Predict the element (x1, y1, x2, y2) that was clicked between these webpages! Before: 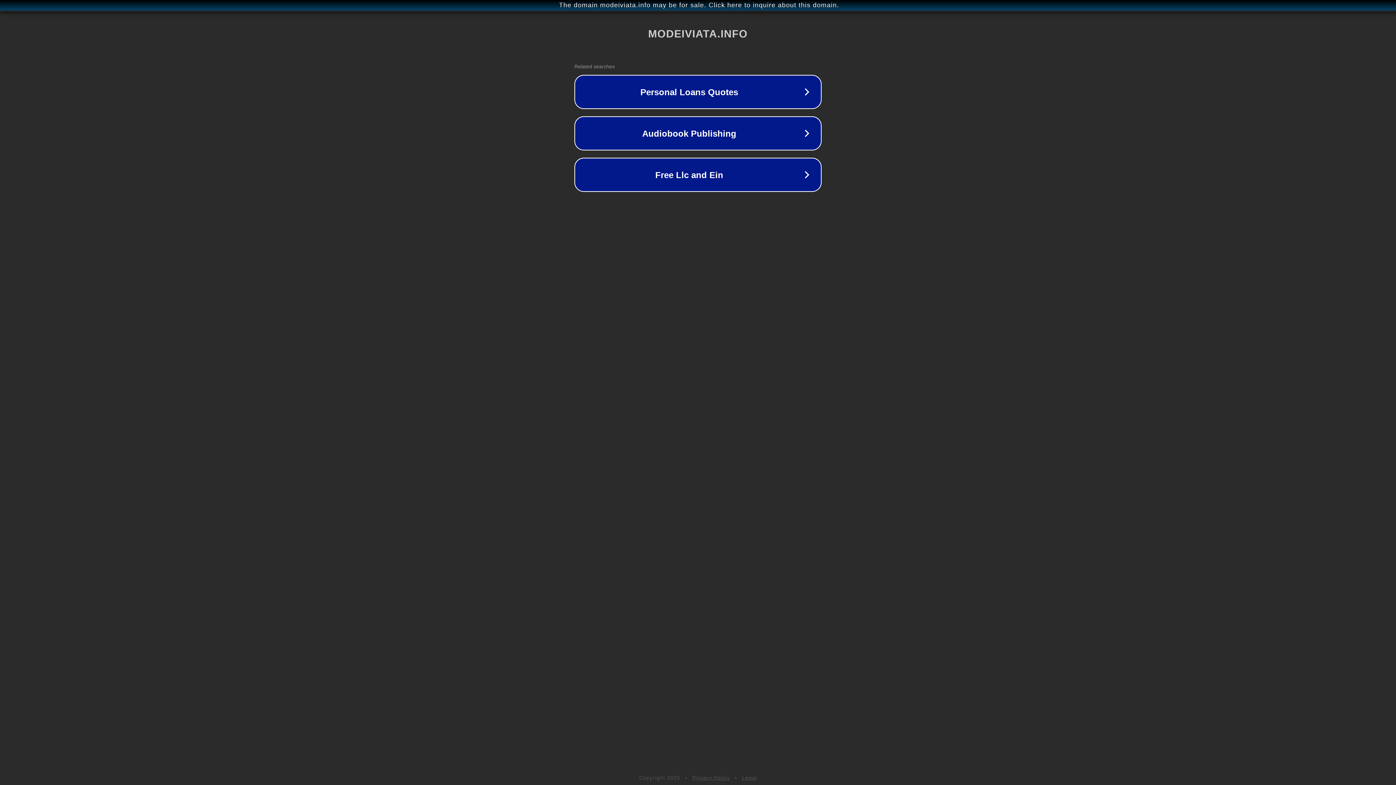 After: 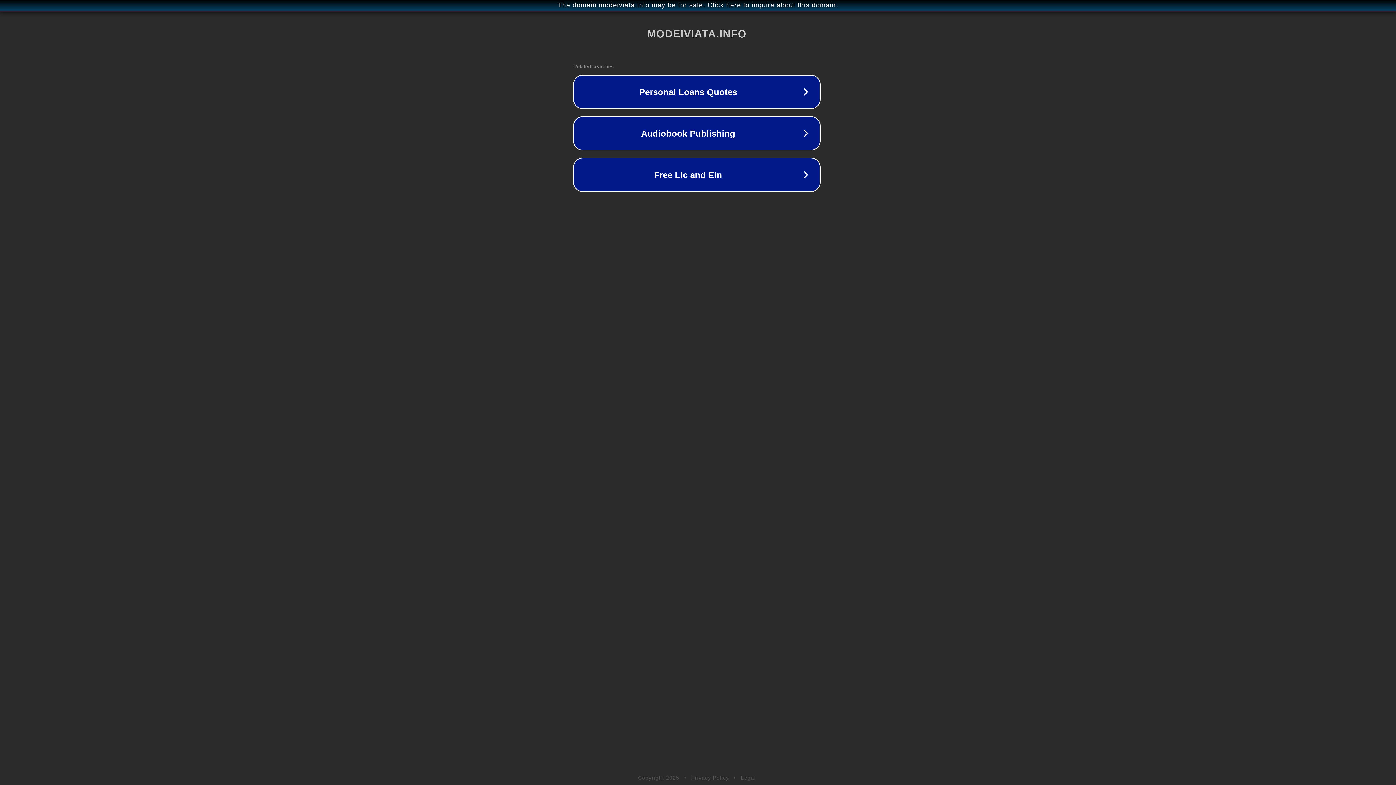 Action: label: The domain modeiviata.info may be for sale. Click here to inquire about this domain. bbox: (1, 1, 1397, 9)